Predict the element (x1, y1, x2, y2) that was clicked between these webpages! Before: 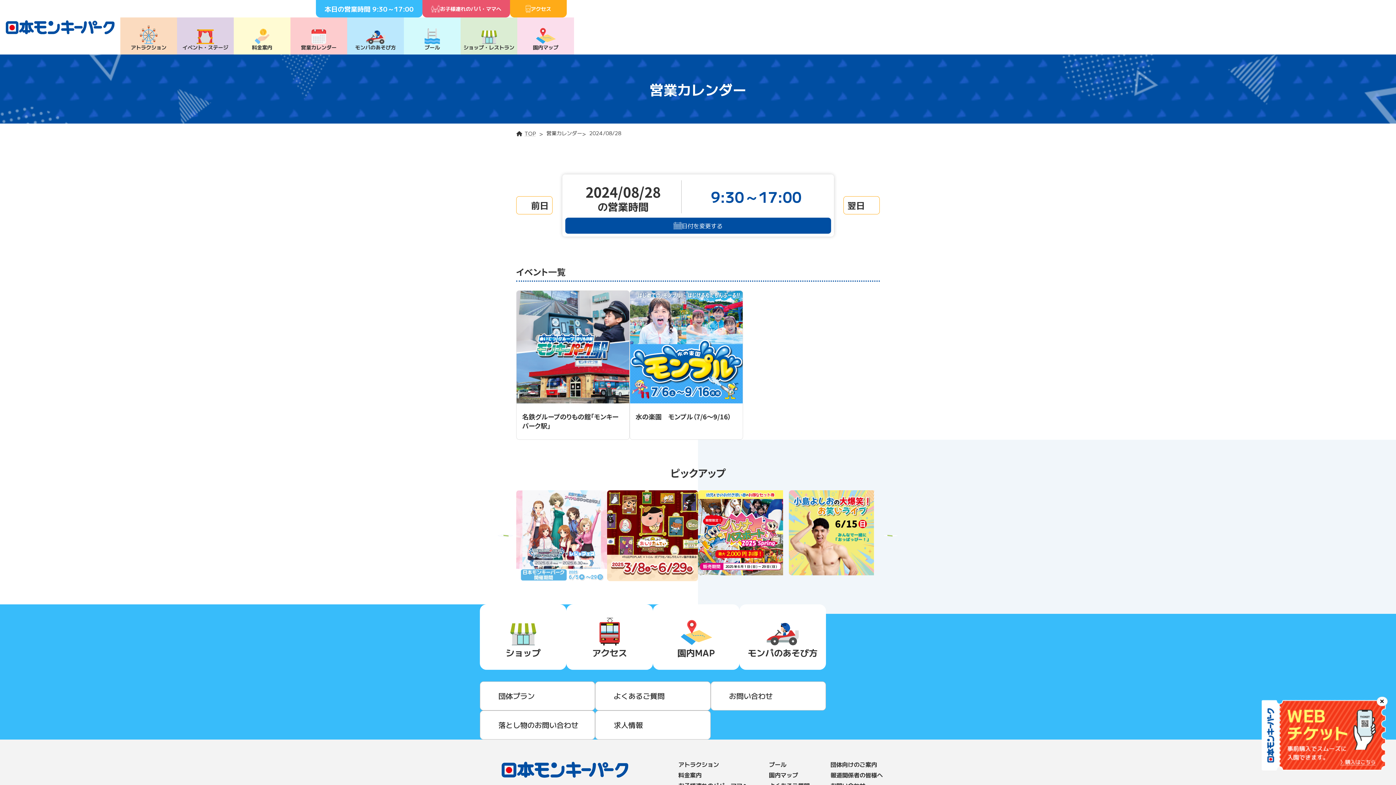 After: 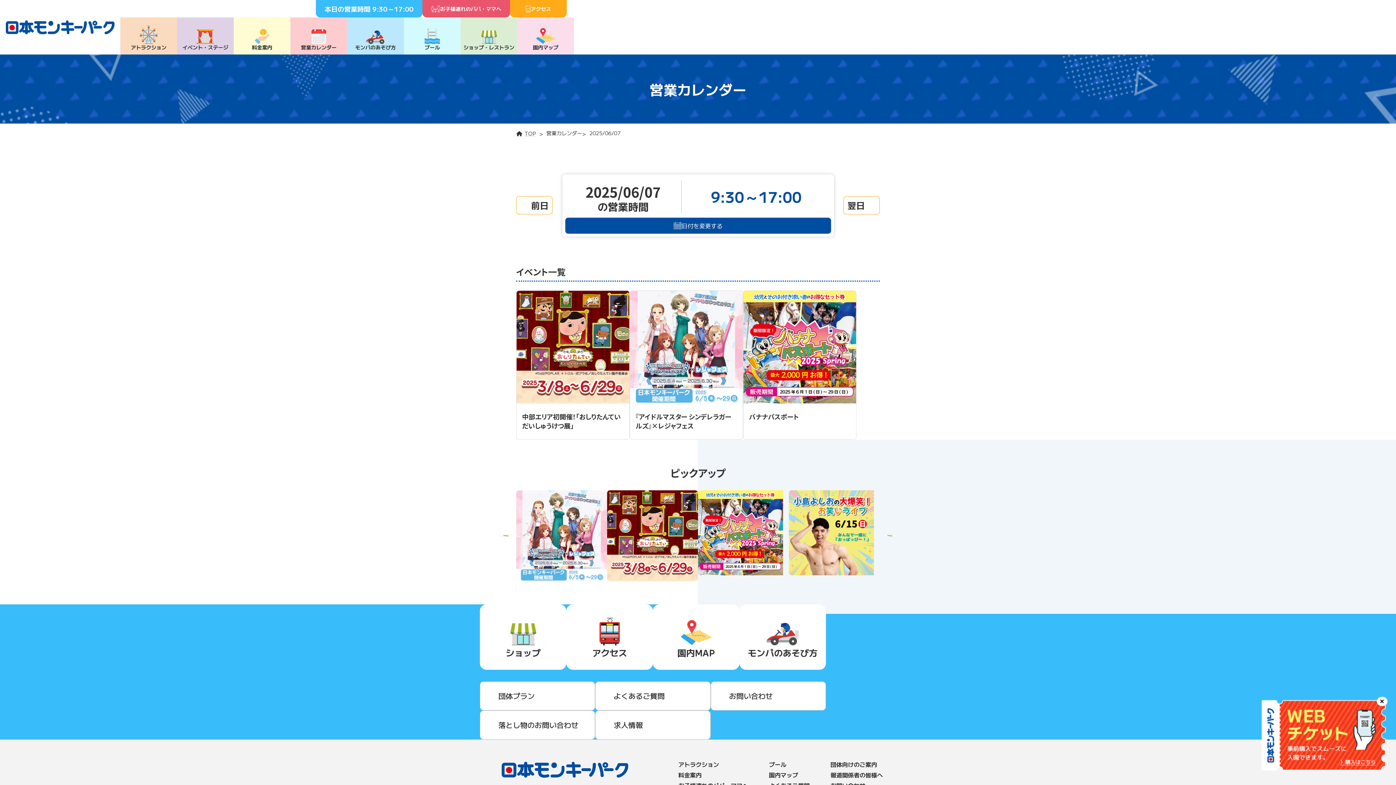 Action: bbox: (372, 3, 413, 13) label: 9:30～17:00